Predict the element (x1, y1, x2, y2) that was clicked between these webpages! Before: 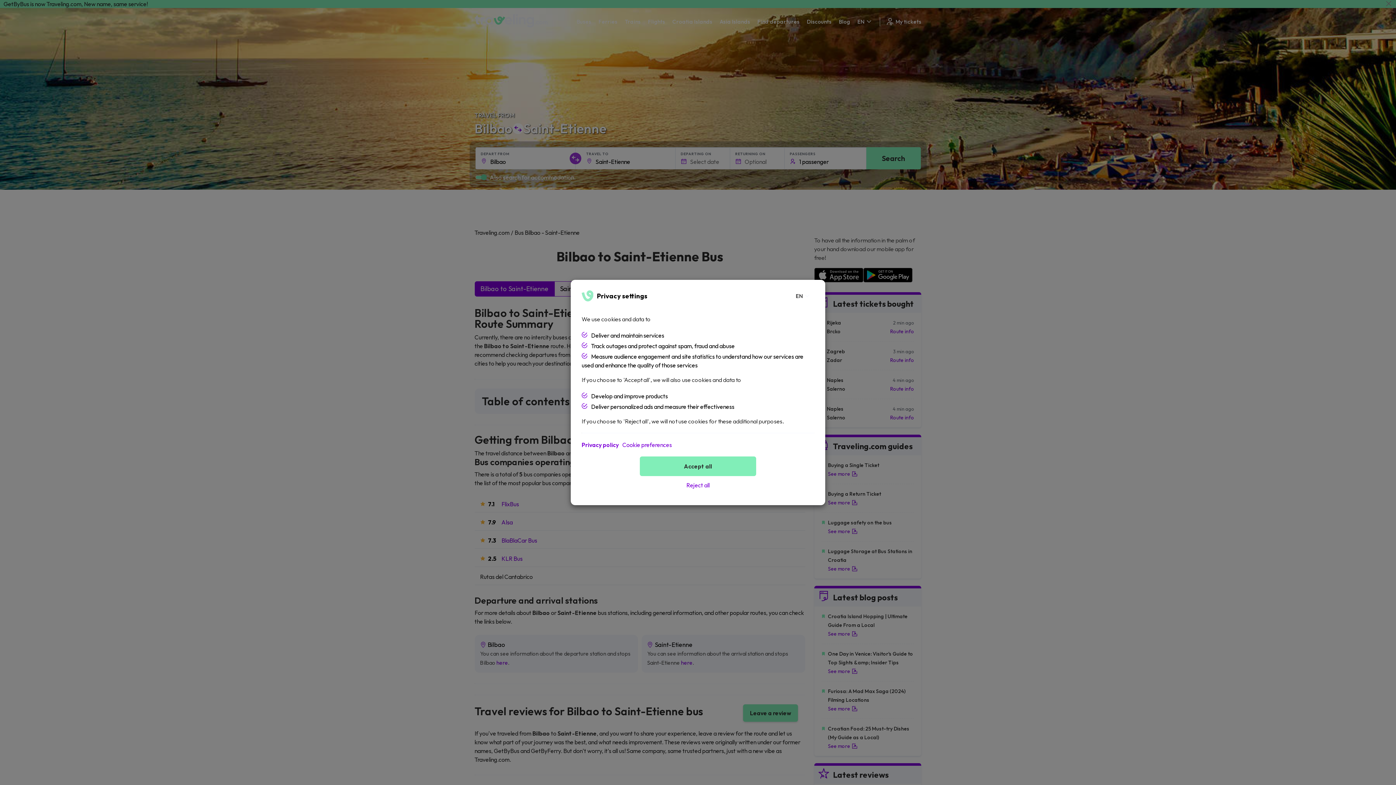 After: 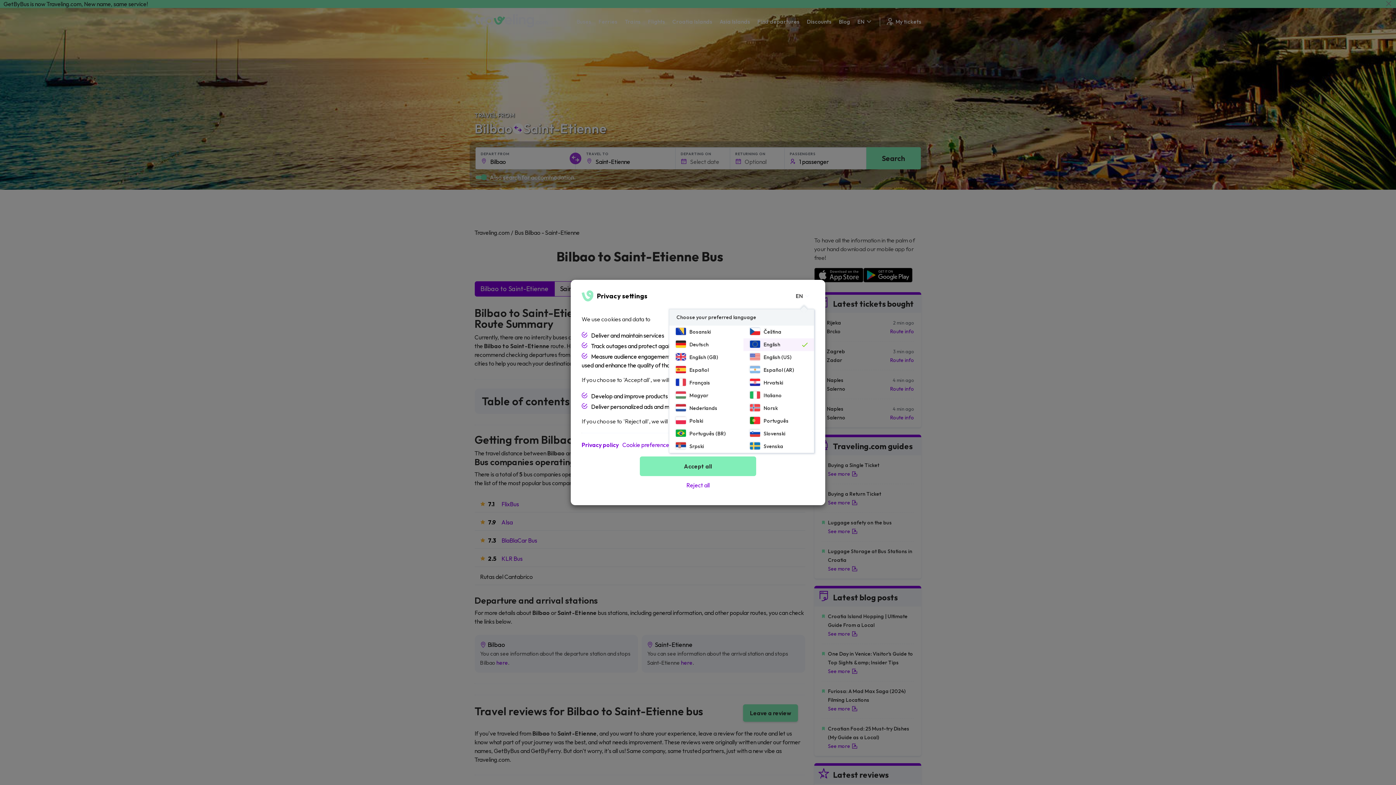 Action: label: EN bbox: (796, 283, 810, 309)